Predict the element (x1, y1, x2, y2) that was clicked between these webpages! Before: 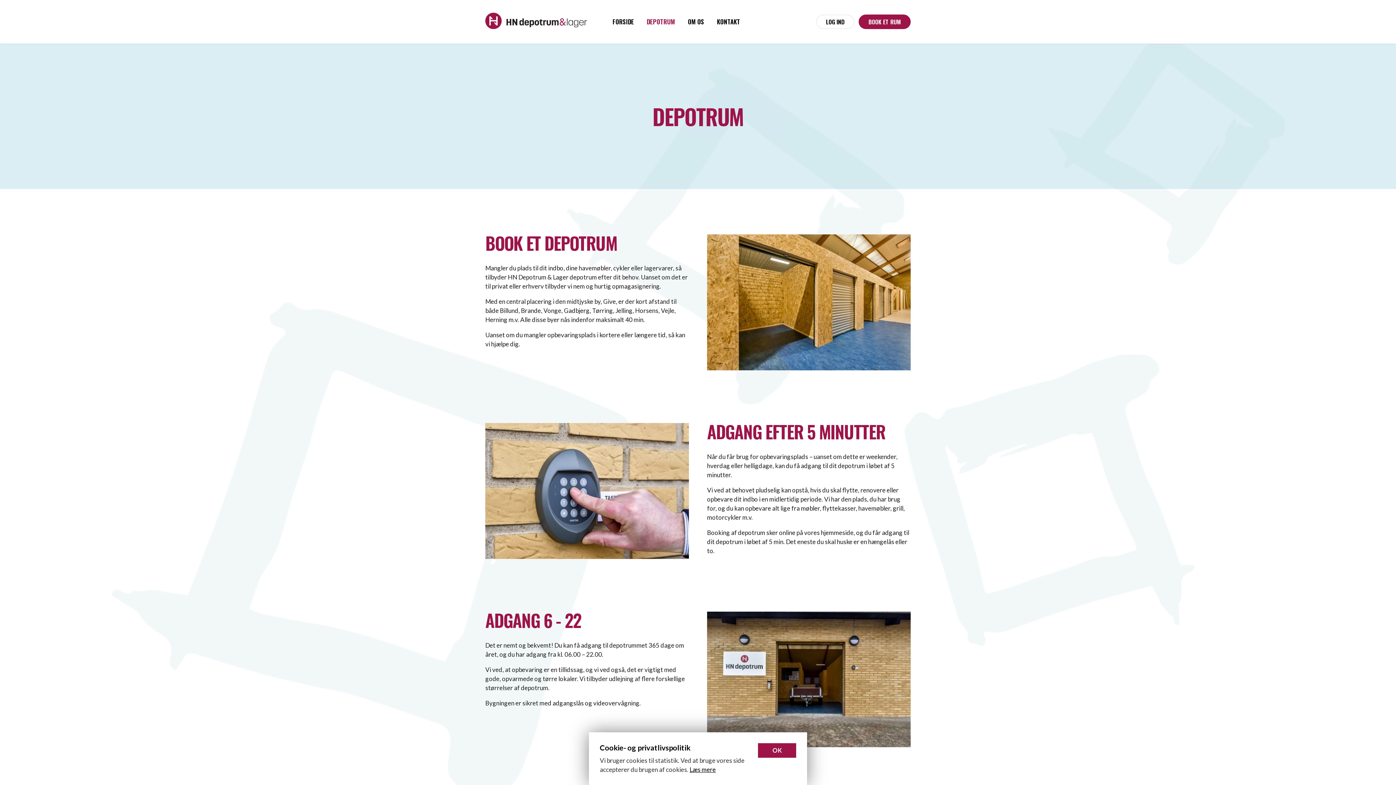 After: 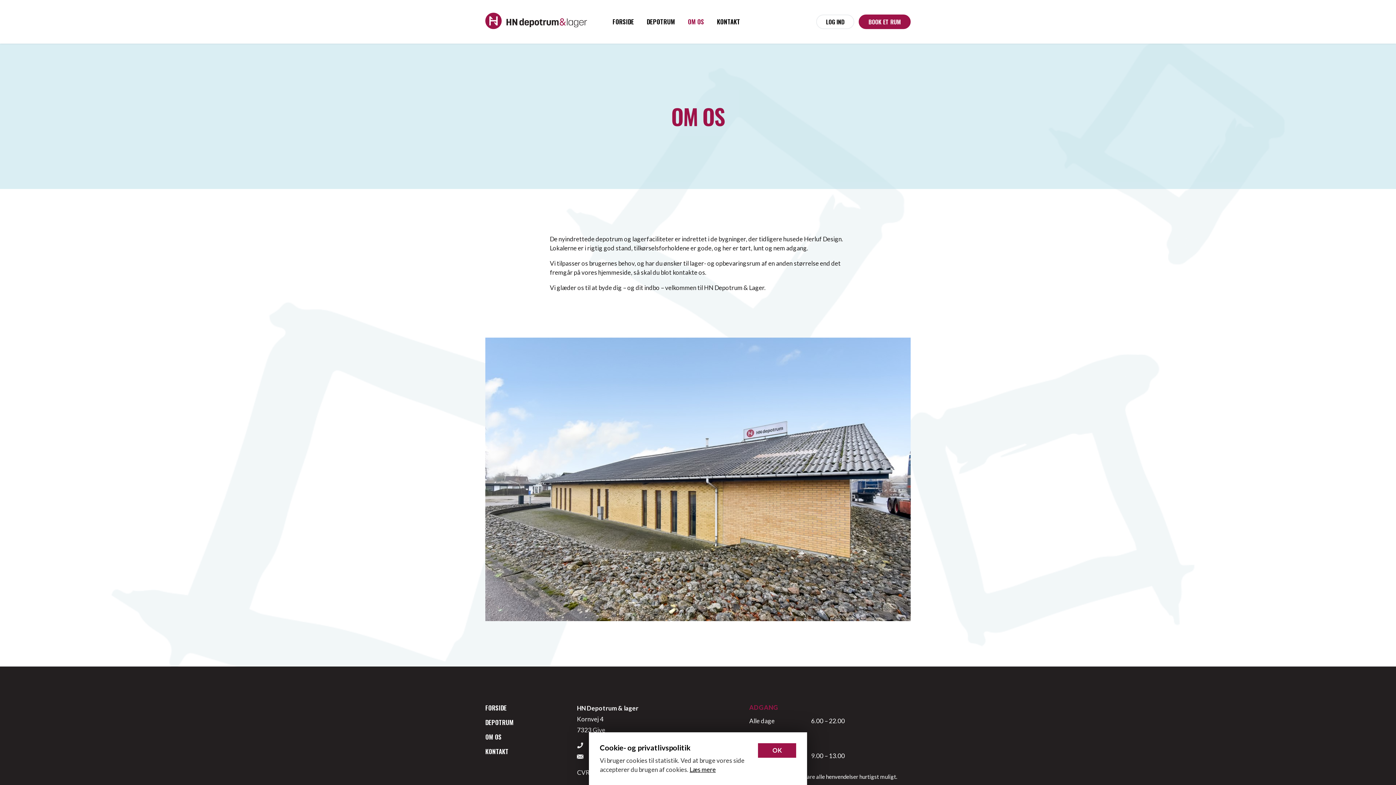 Action: label: OM OS bbox: (688, 0, 704, 43)